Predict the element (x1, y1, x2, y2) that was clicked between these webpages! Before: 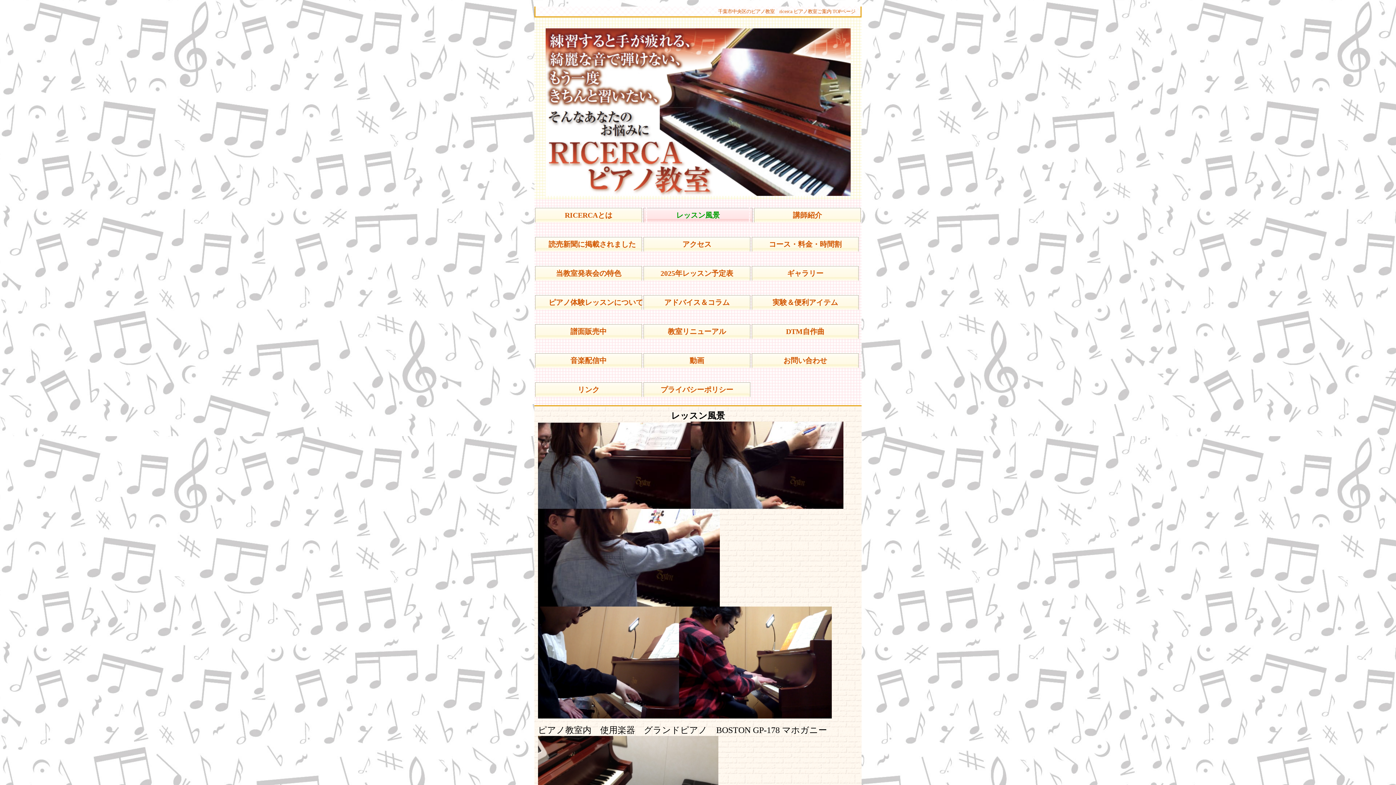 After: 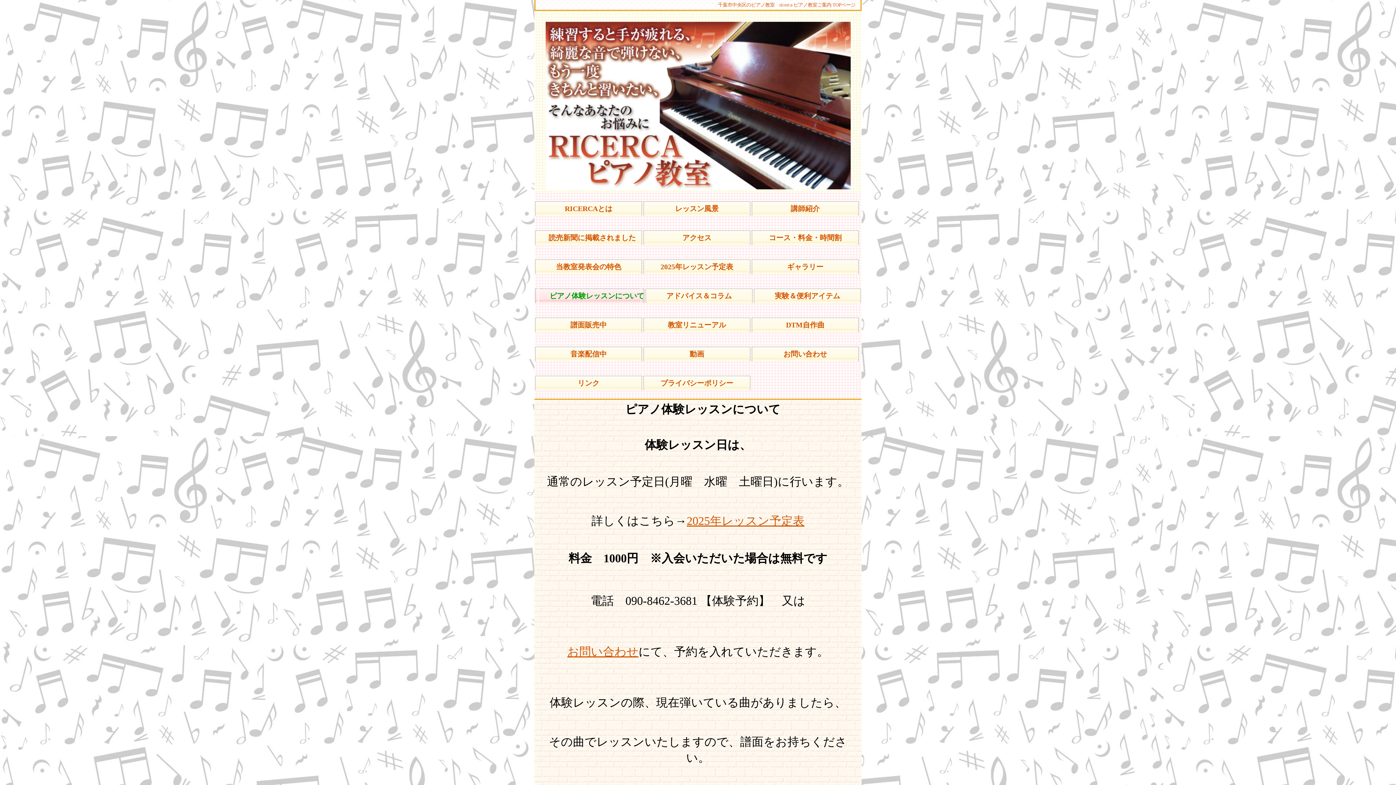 Action: bbox: (537, 288, 639, 317) label: ピアノ体験レッスンについて